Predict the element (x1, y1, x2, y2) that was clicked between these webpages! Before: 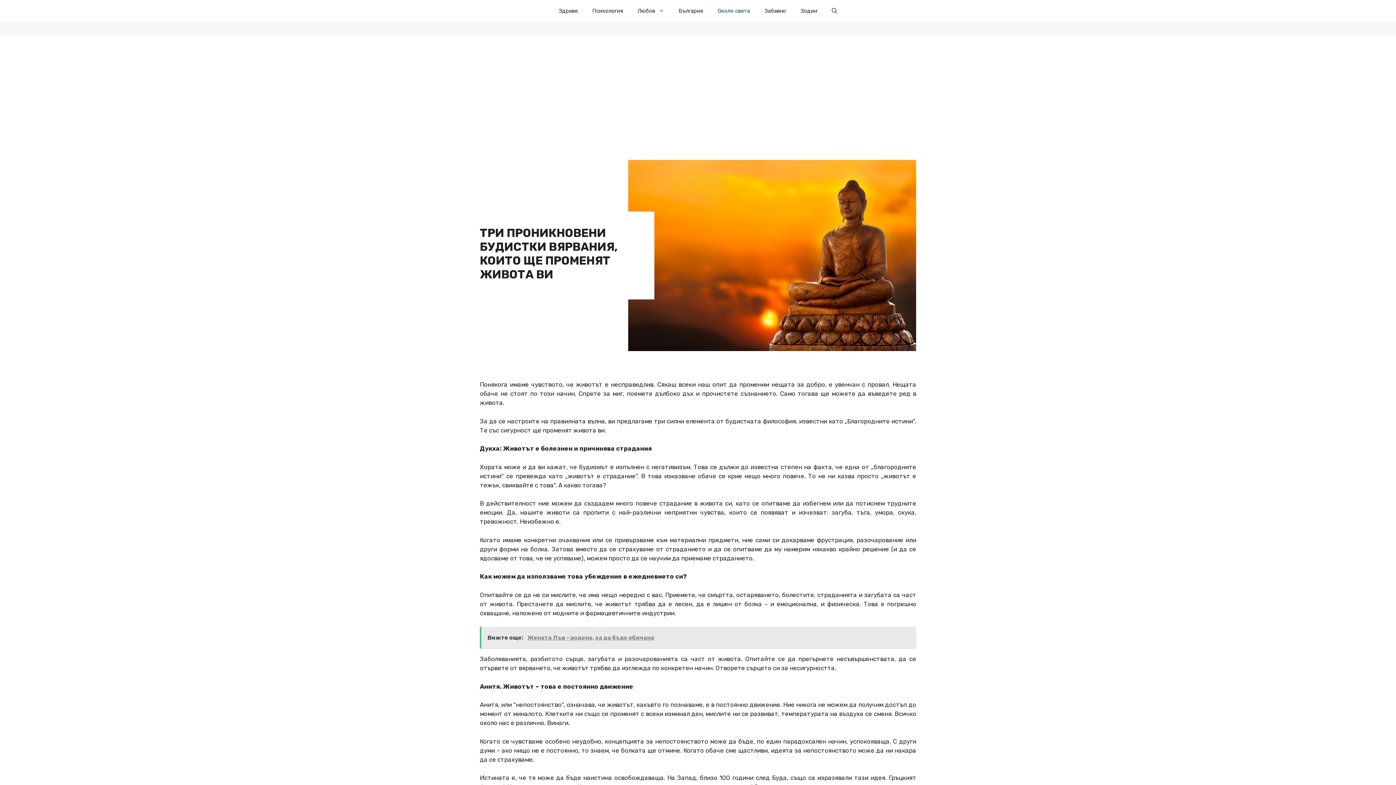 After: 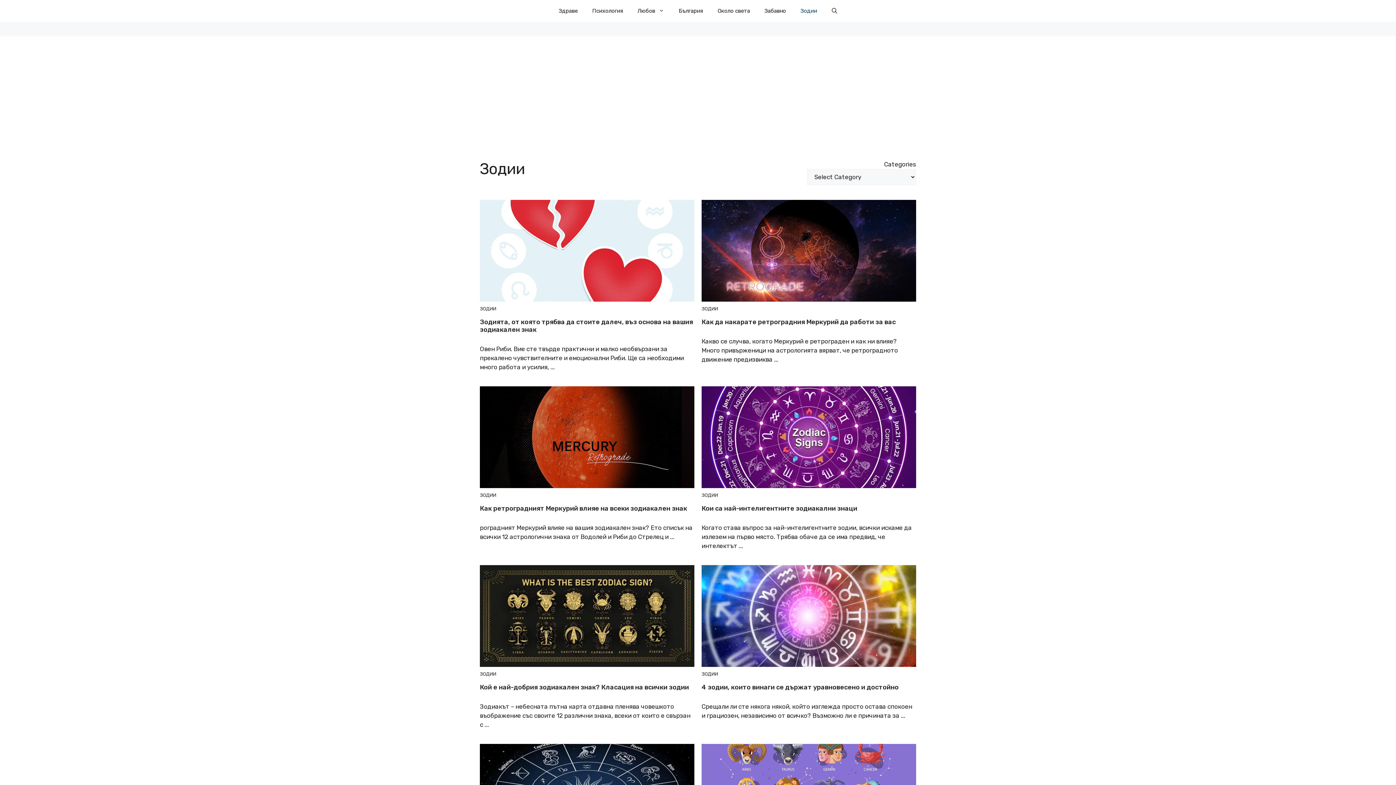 Action: bbox: (793, 0, 824, 21) label: Зодии